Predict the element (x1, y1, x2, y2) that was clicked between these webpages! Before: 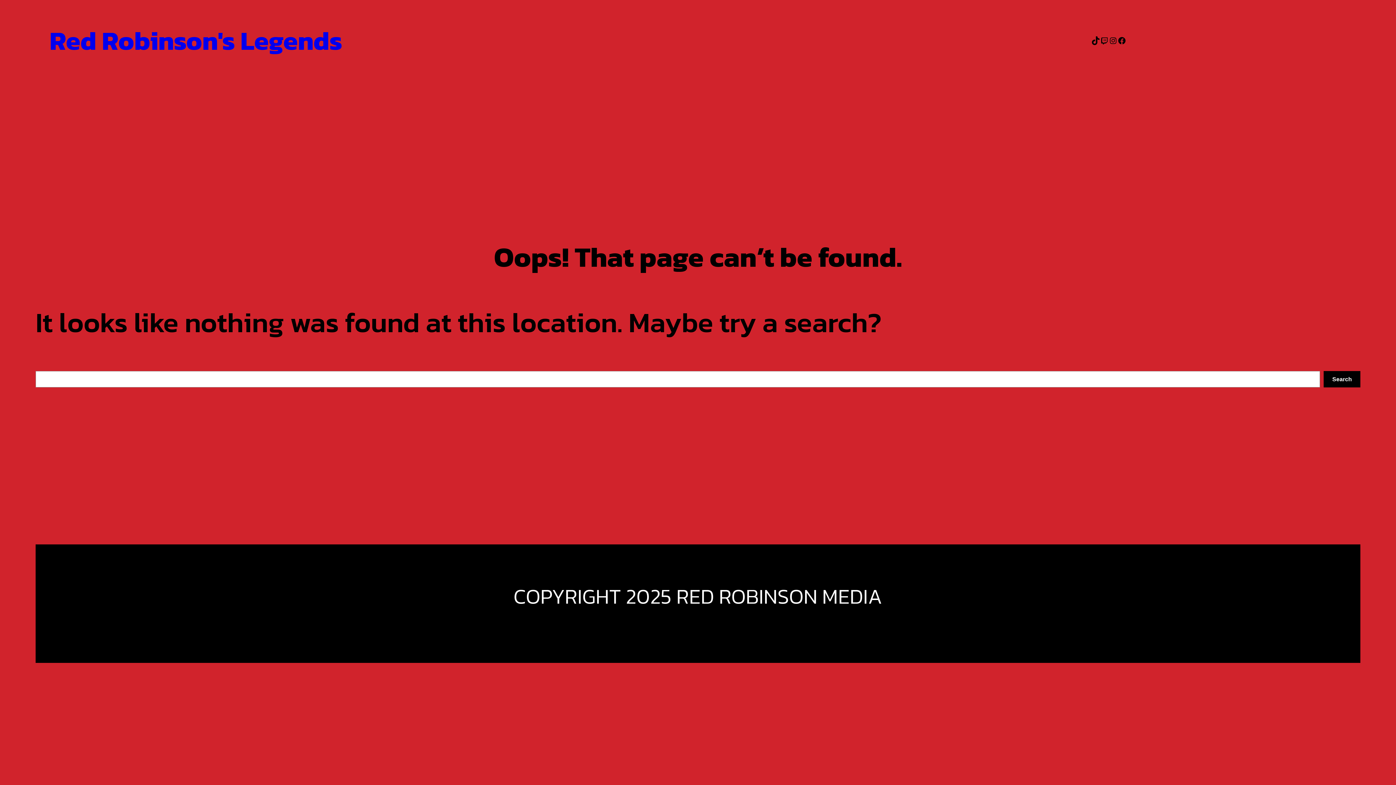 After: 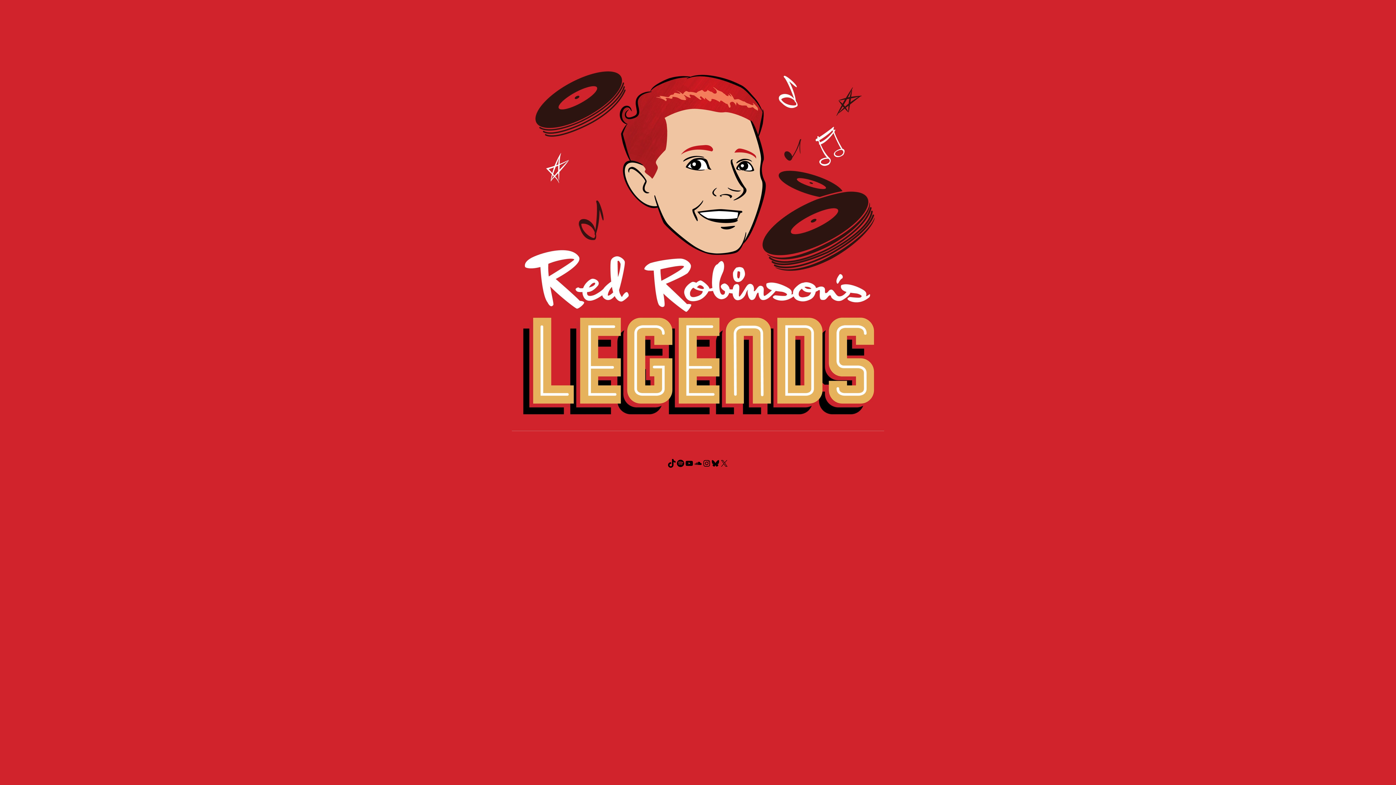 Action: bbox: (49, 21, 342, 60) label: Red Robinson's Legends